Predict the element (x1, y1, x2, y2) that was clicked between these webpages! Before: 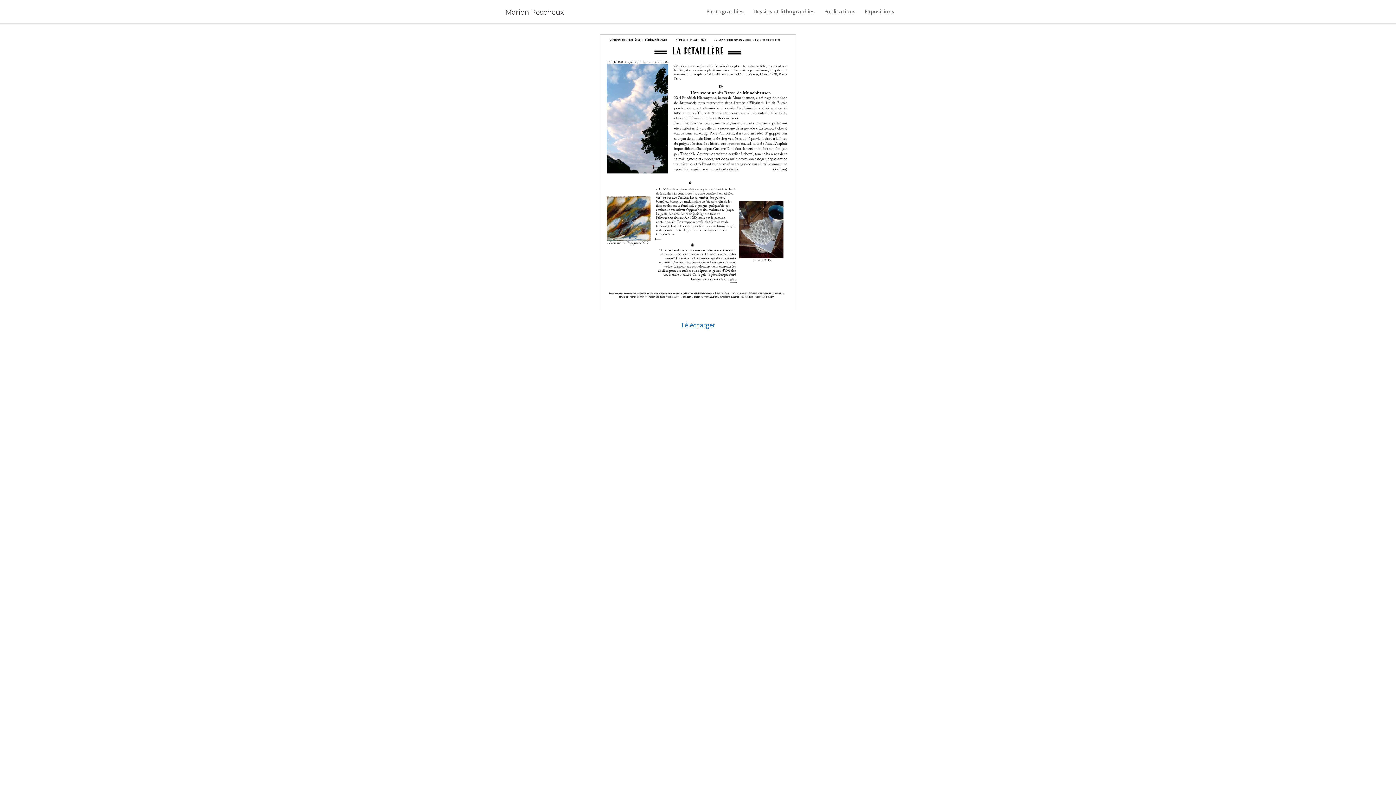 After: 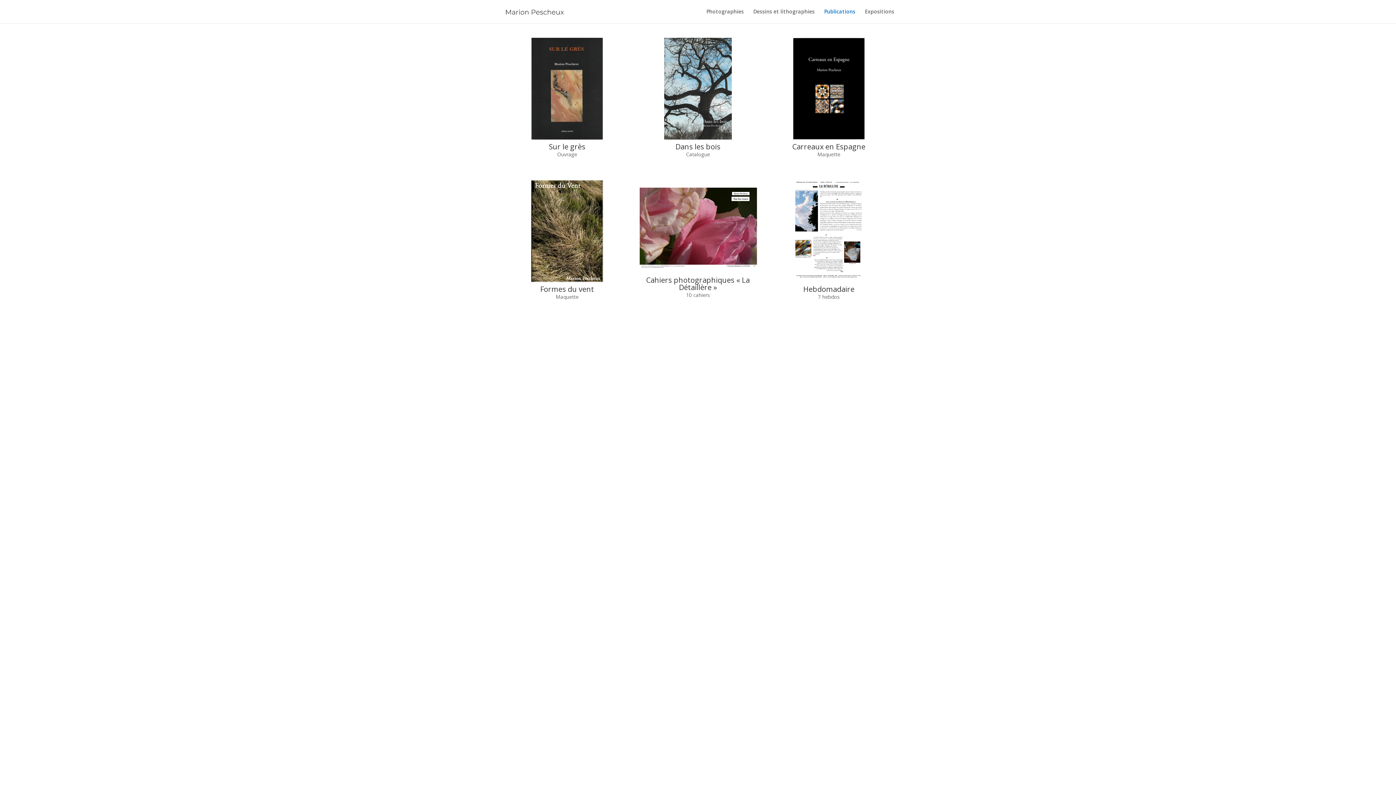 Action: bbox: (824, 9, 855, 23) label: Publications